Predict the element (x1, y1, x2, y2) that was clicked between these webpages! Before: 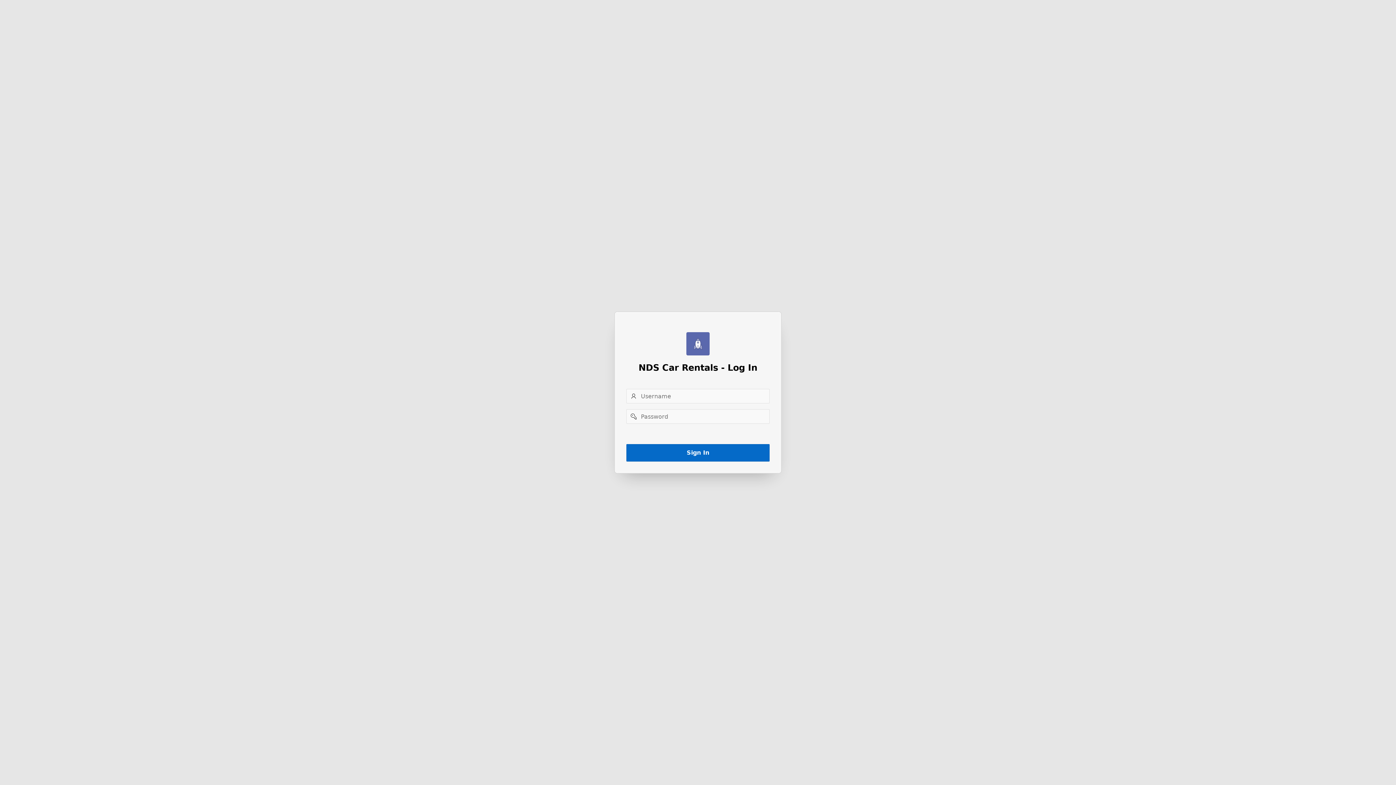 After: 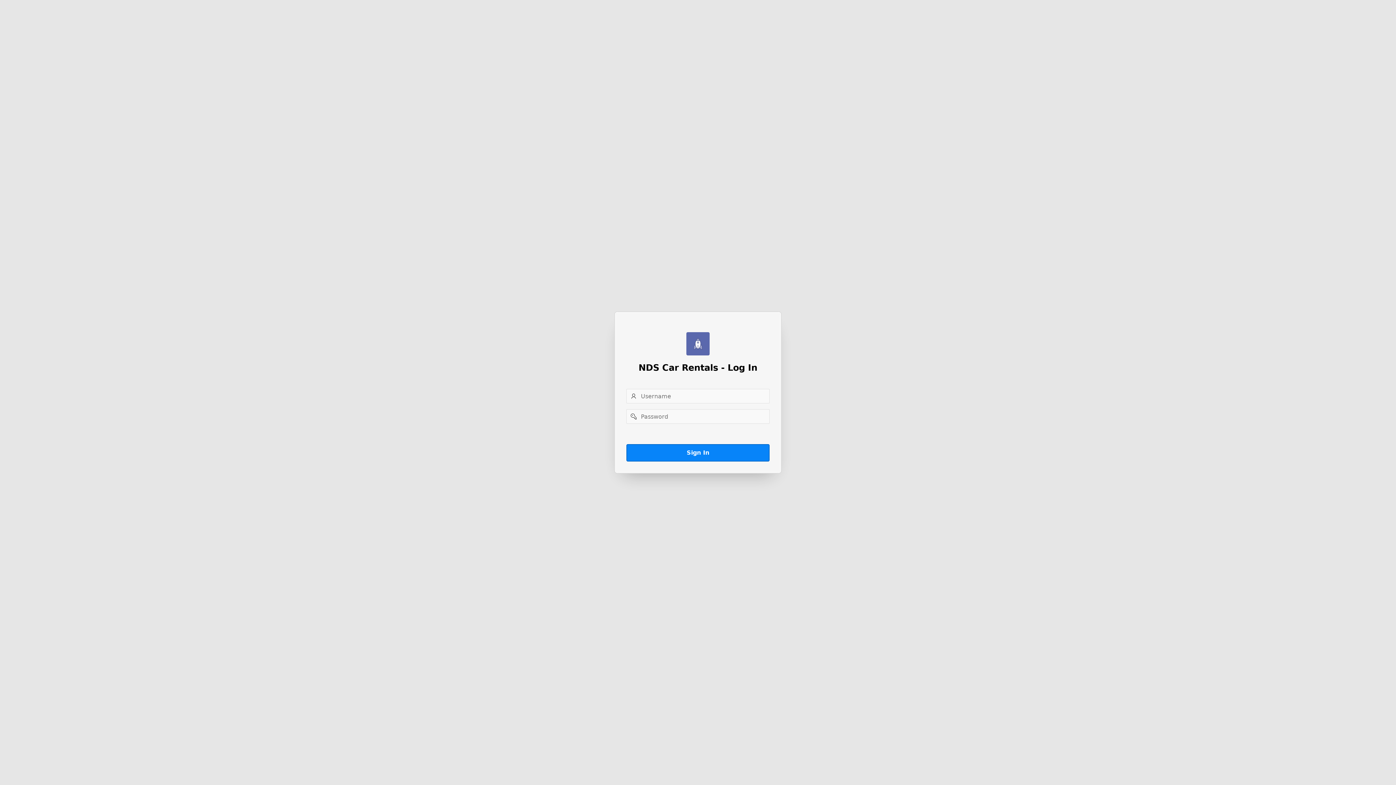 Action: bbox: (626, 444, 769, 461) label: Sign In